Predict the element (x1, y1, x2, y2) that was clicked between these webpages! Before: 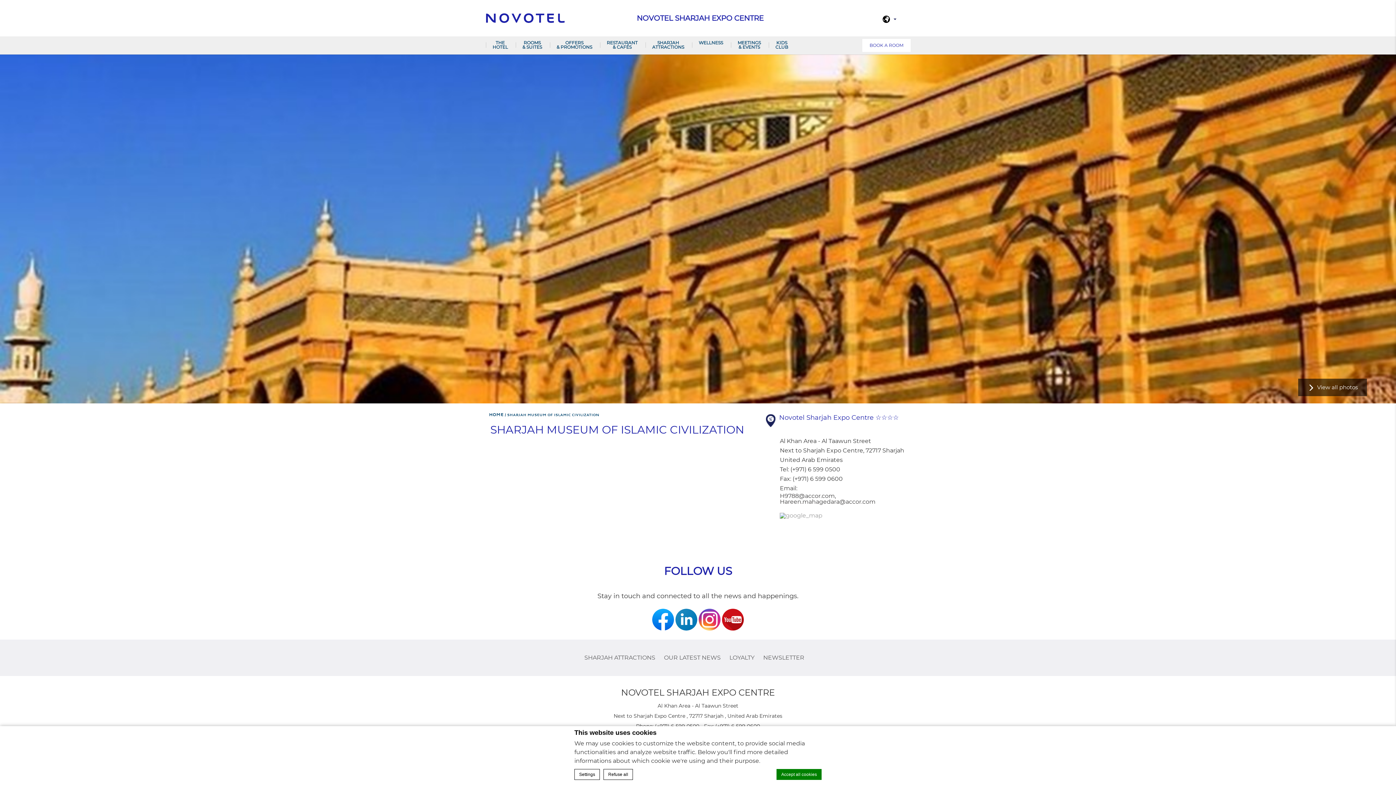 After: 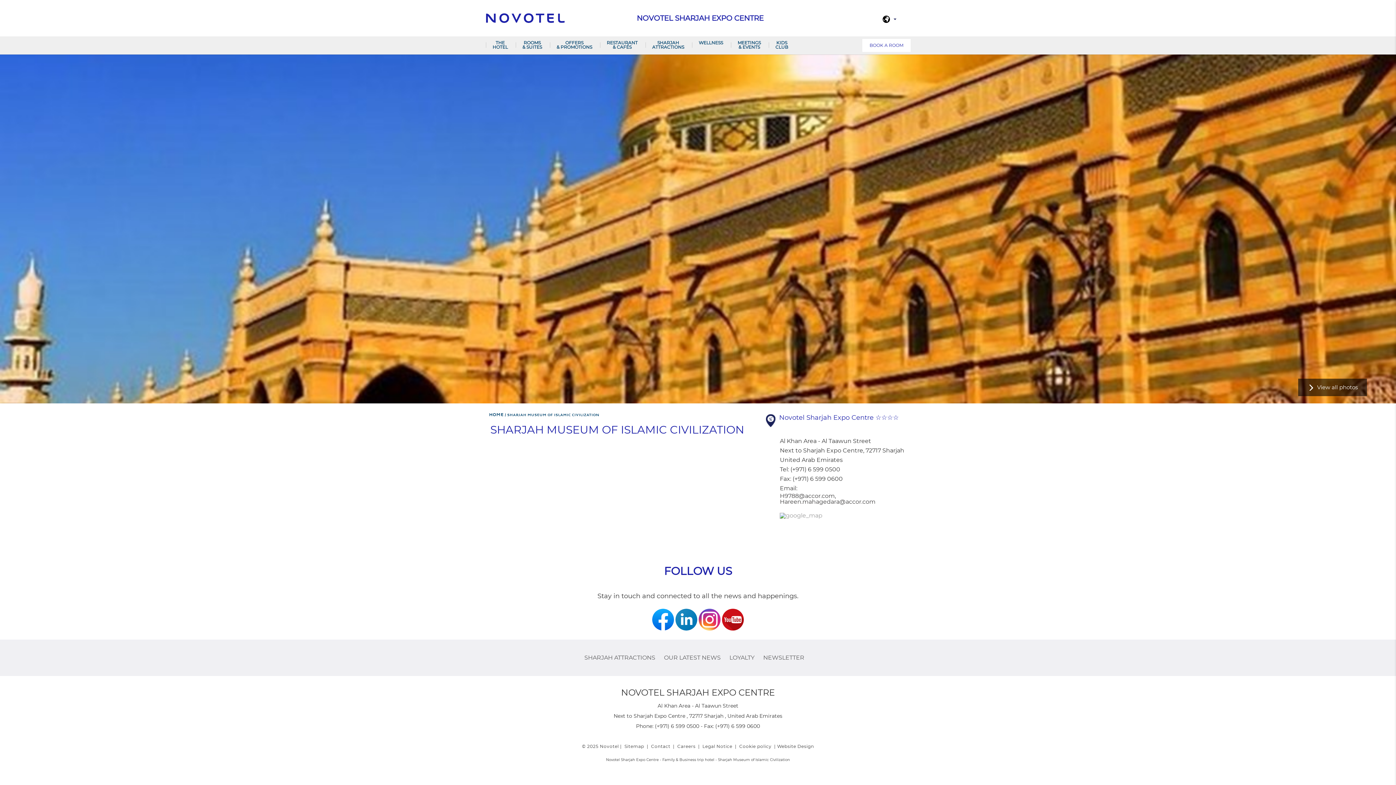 Action: bbox: (675, 611, 697, 626)